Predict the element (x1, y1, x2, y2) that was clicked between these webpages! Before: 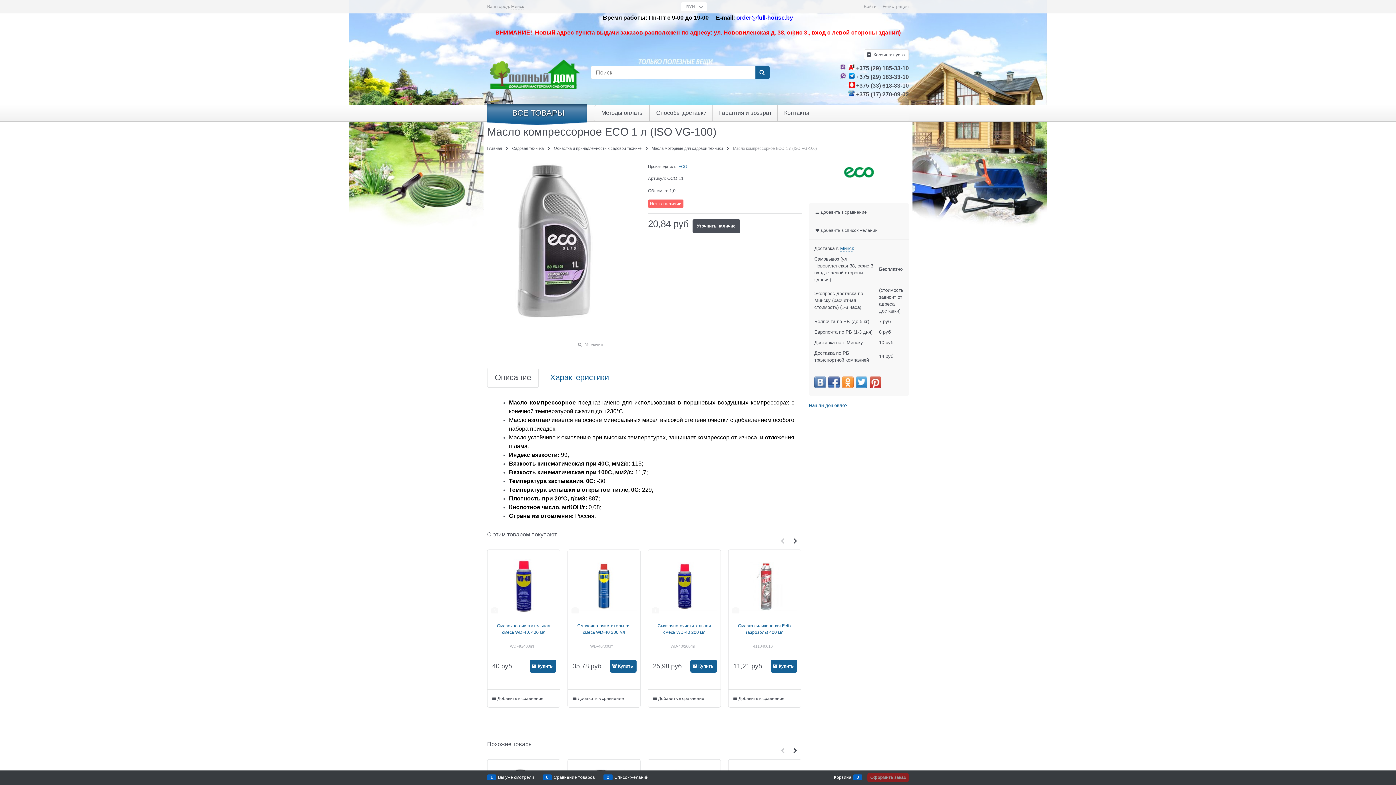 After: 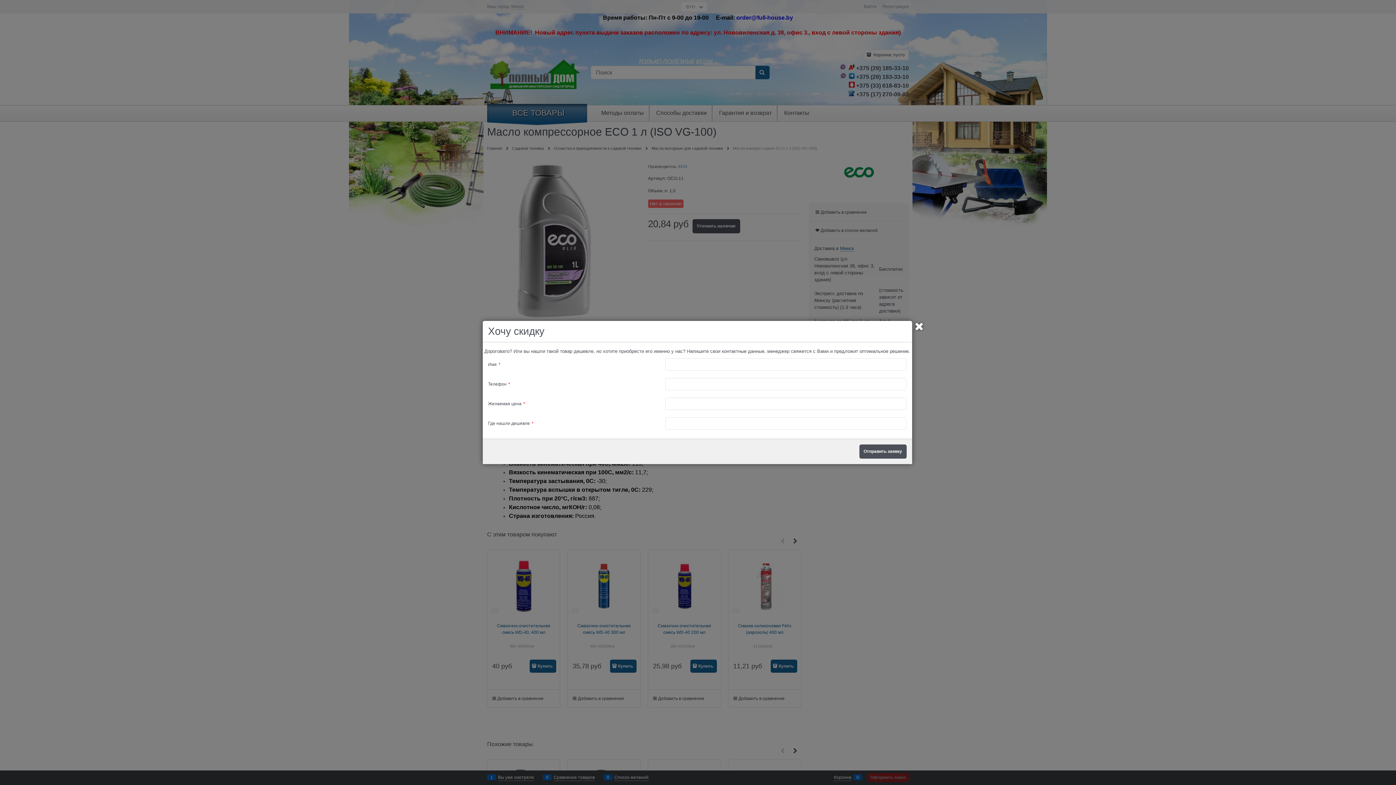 Action: label: Нашли дешевле? bbox: (809, 402, 847, 408)